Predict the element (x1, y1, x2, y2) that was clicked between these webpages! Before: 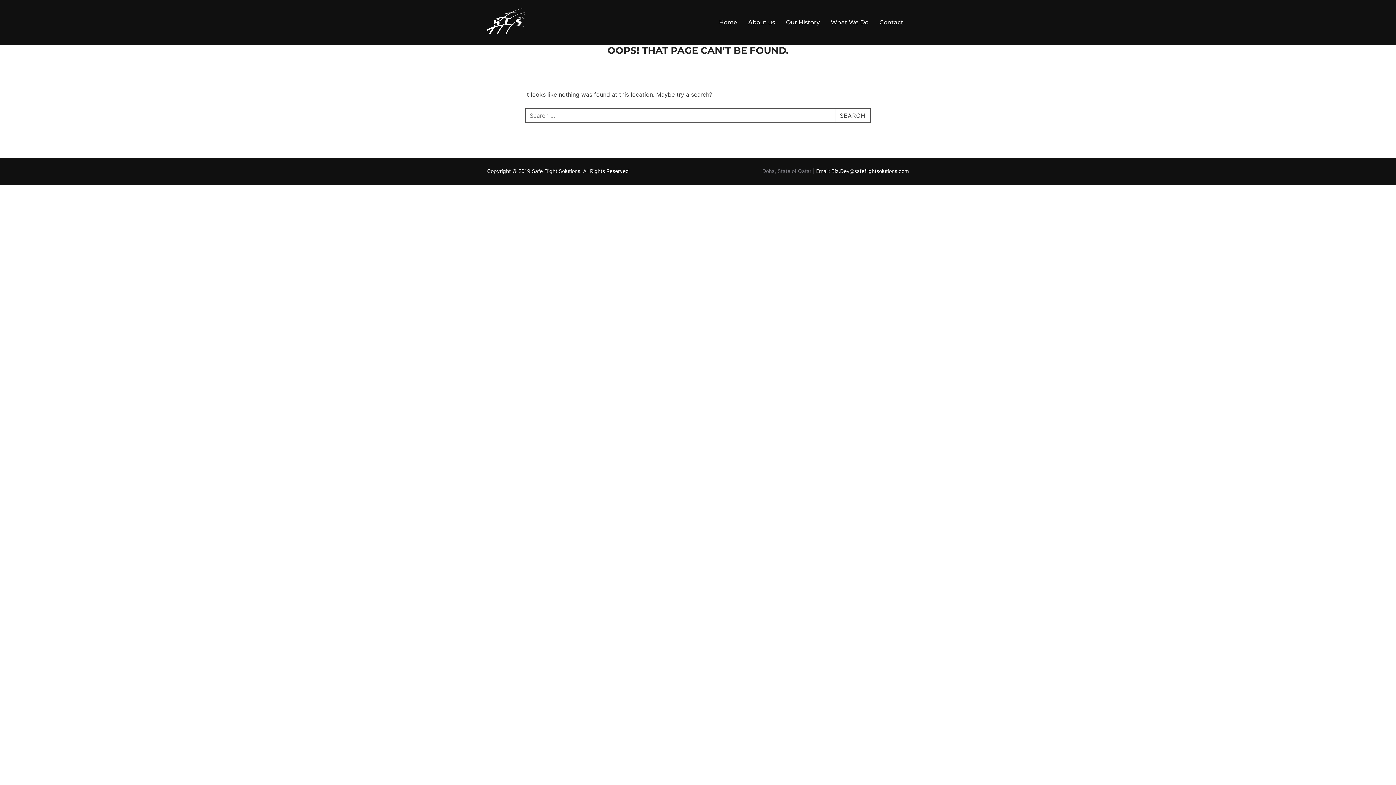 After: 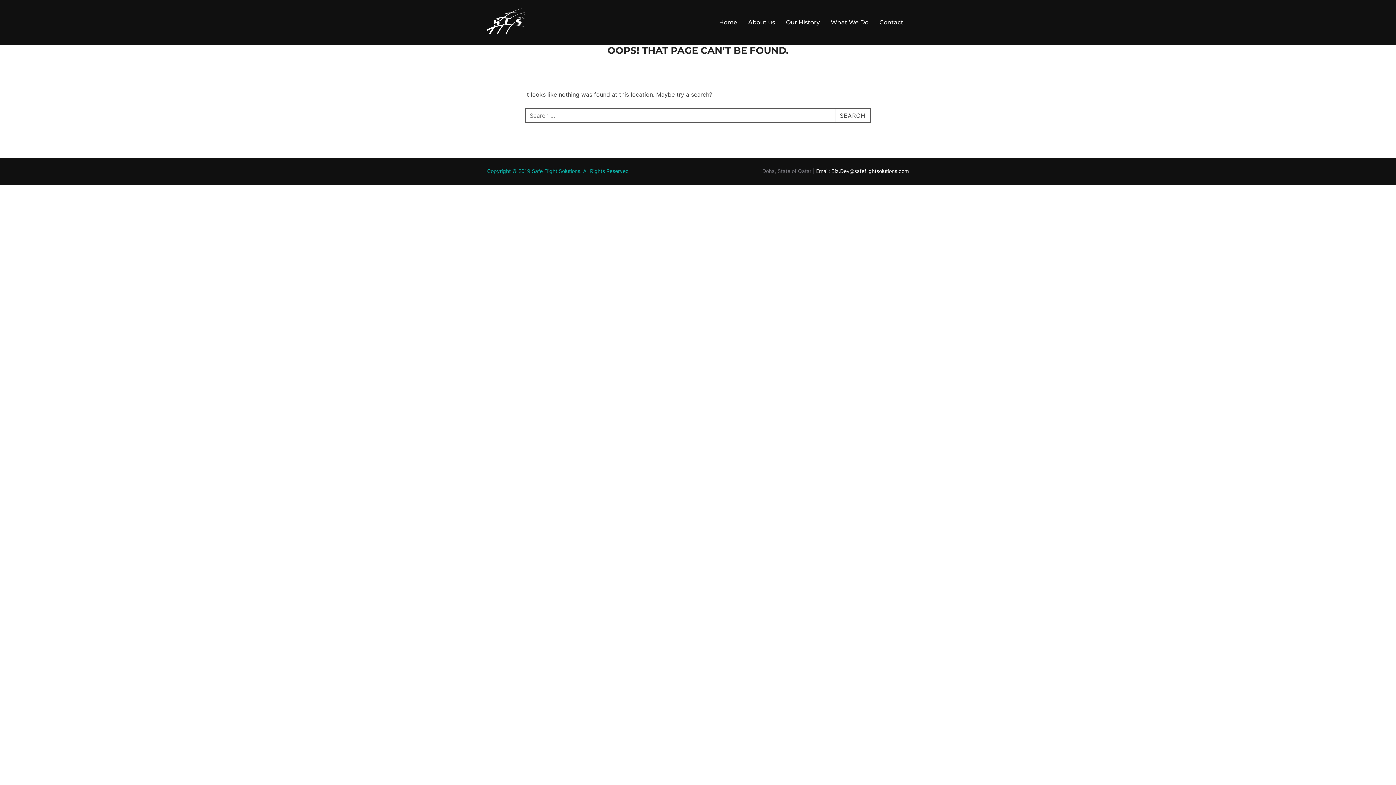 Action: bbox: (487, 168, 629, 174) label: Copyright © 2019 Safe Flight Solutions. All Rights Reserved